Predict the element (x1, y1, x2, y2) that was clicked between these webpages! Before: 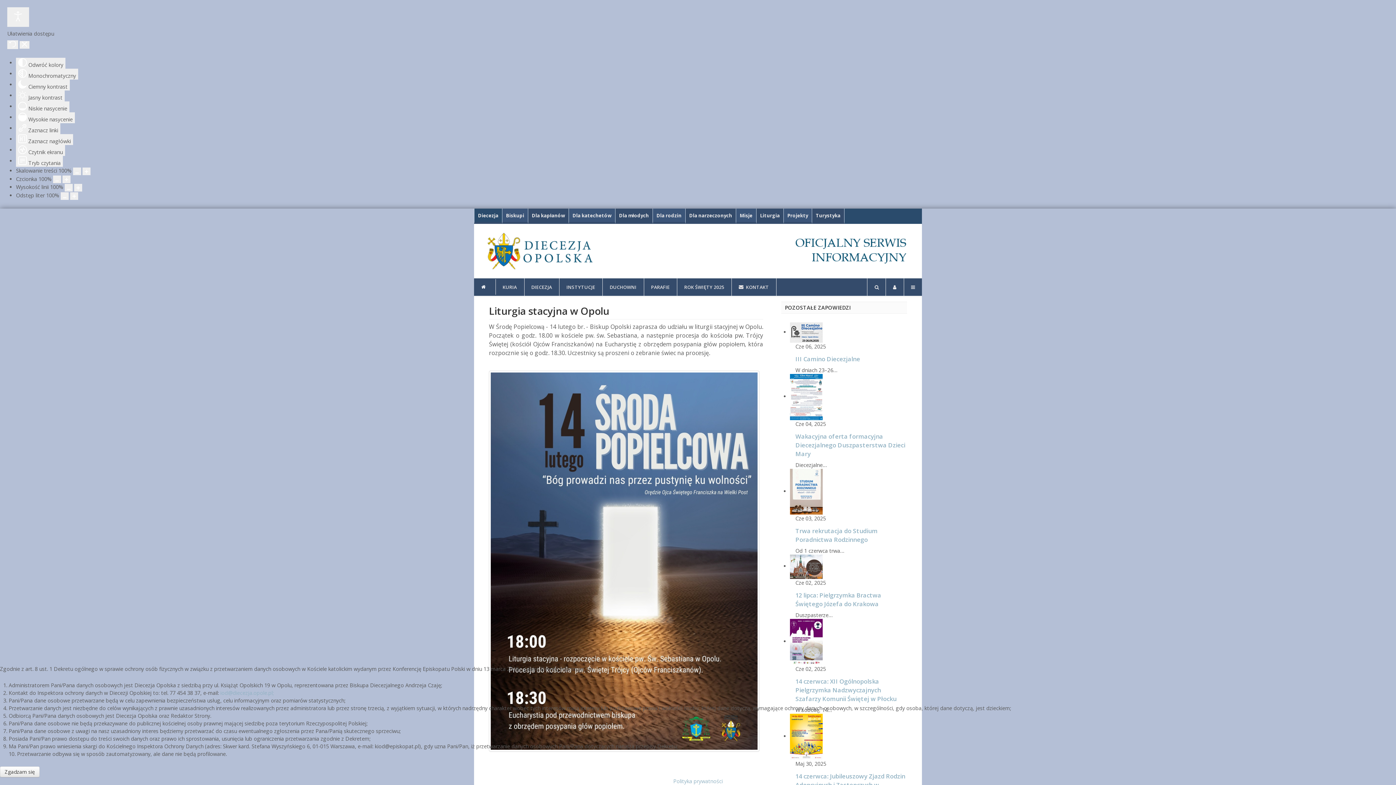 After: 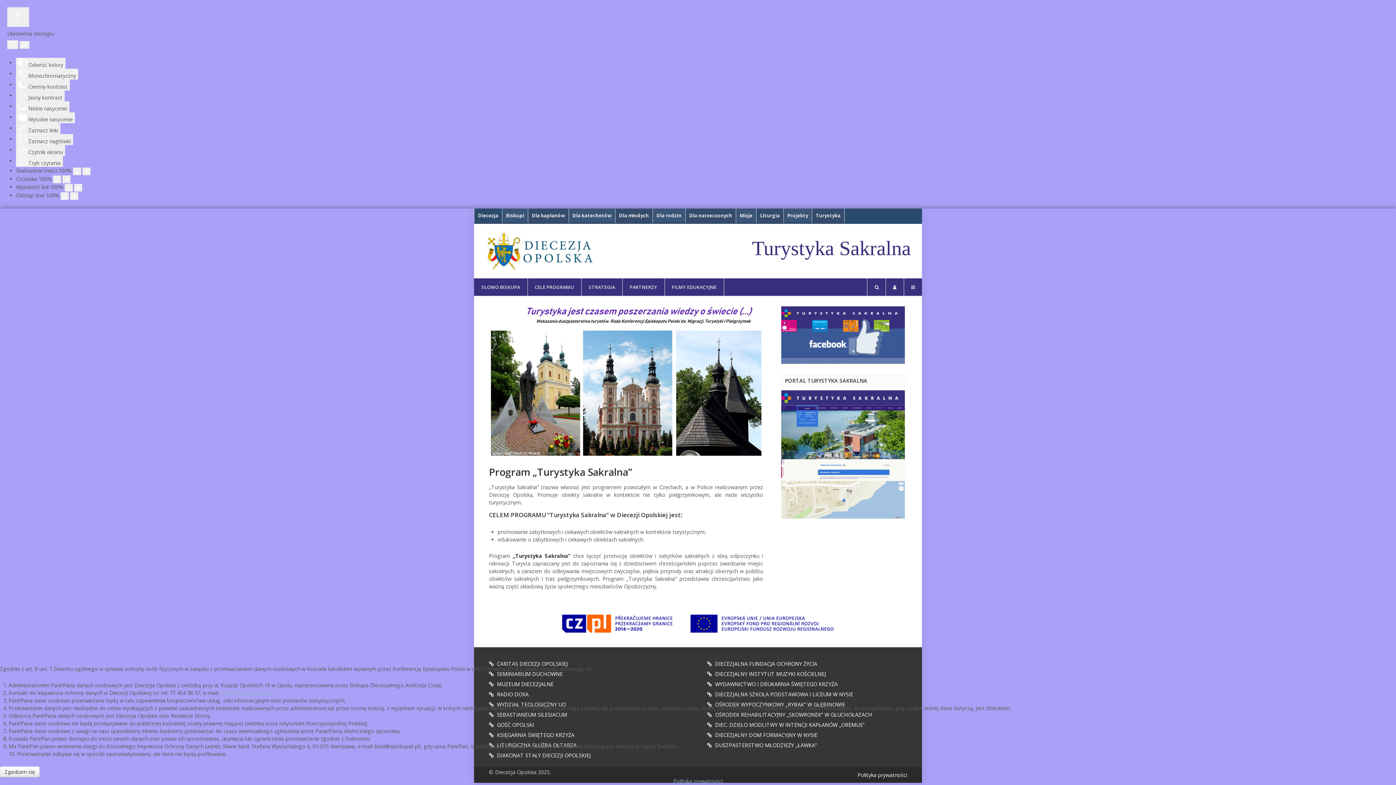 Action: bbox: (812, 208, 844, 222) label: Turystyka